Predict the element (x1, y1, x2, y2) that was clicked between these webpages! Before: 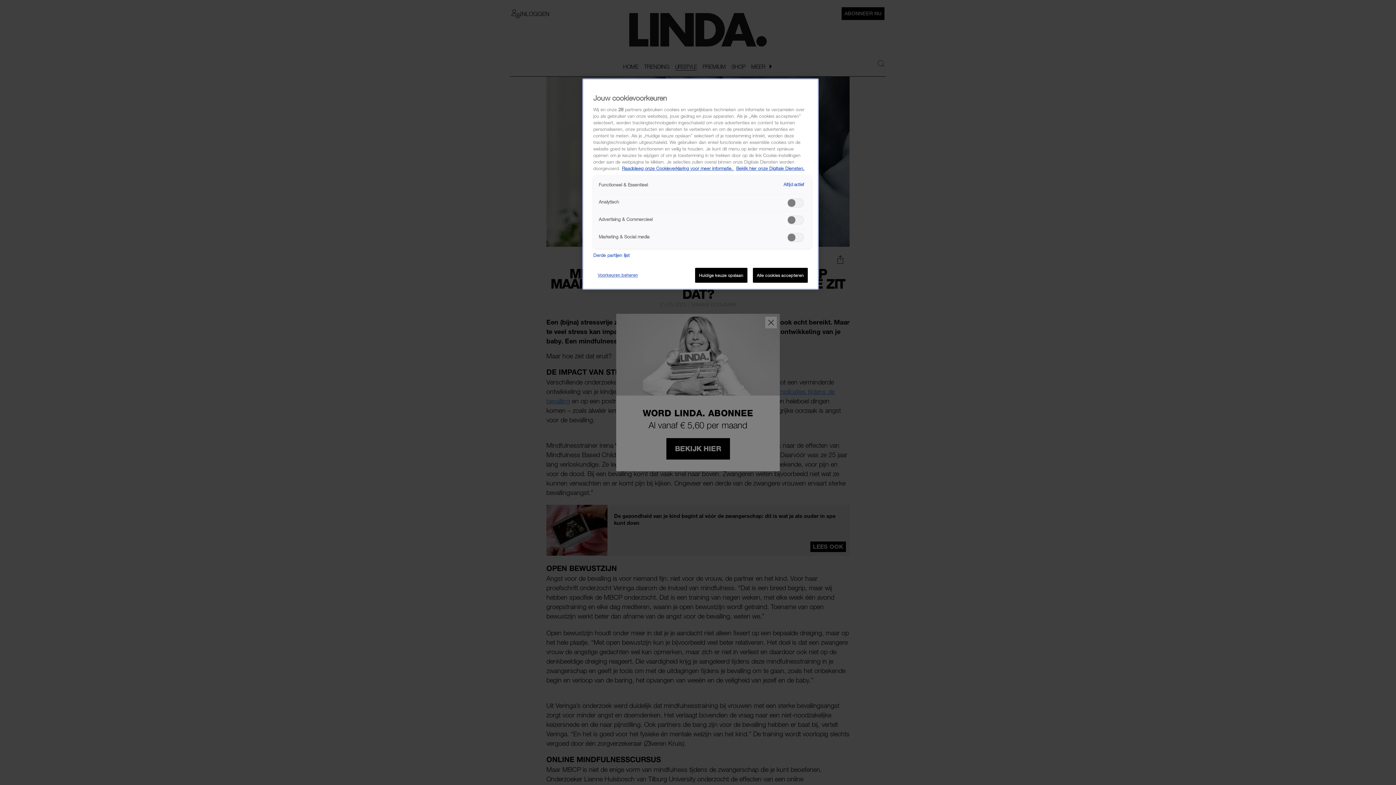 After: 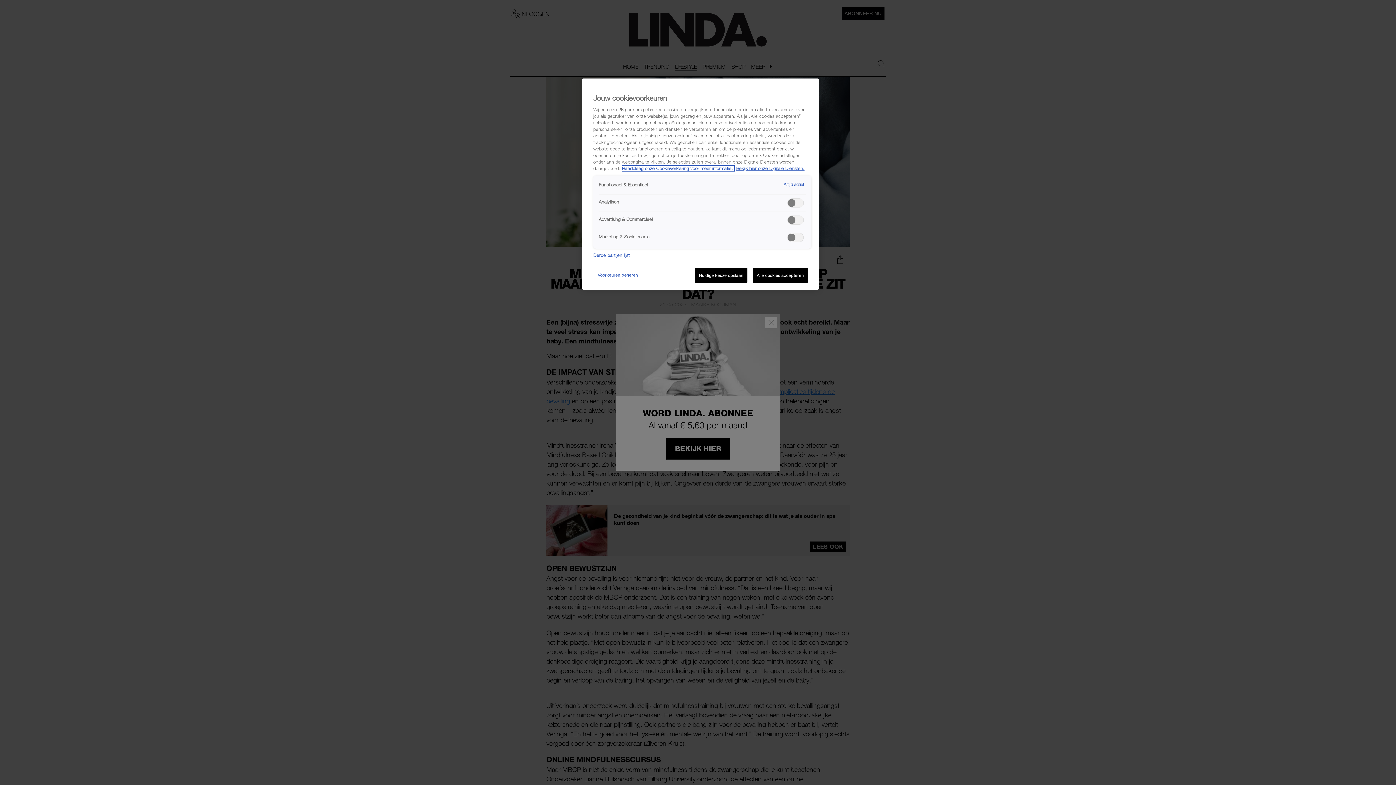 Action: bbox: (622, 165, 734, 171) label: Meer informatie over cookies, opent in een nieuw tabblad